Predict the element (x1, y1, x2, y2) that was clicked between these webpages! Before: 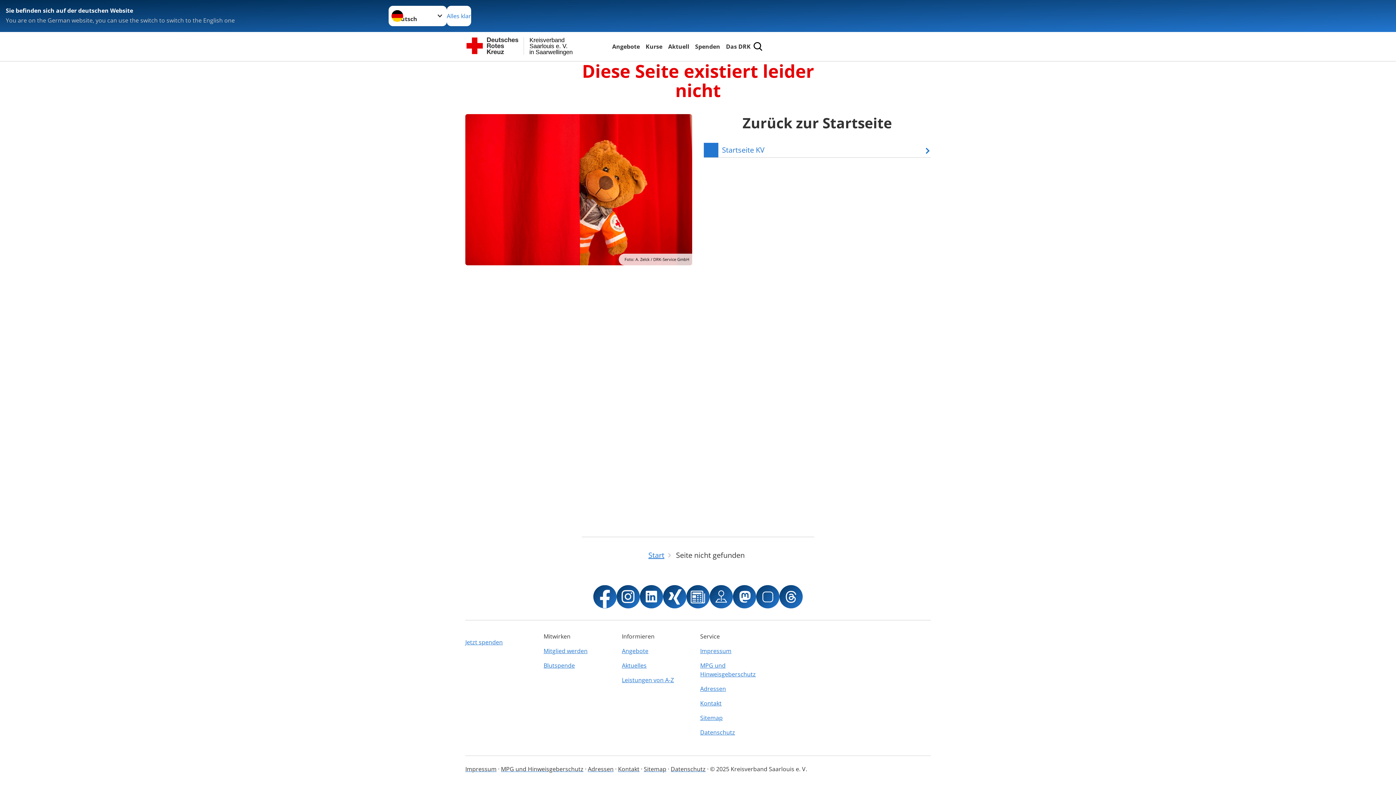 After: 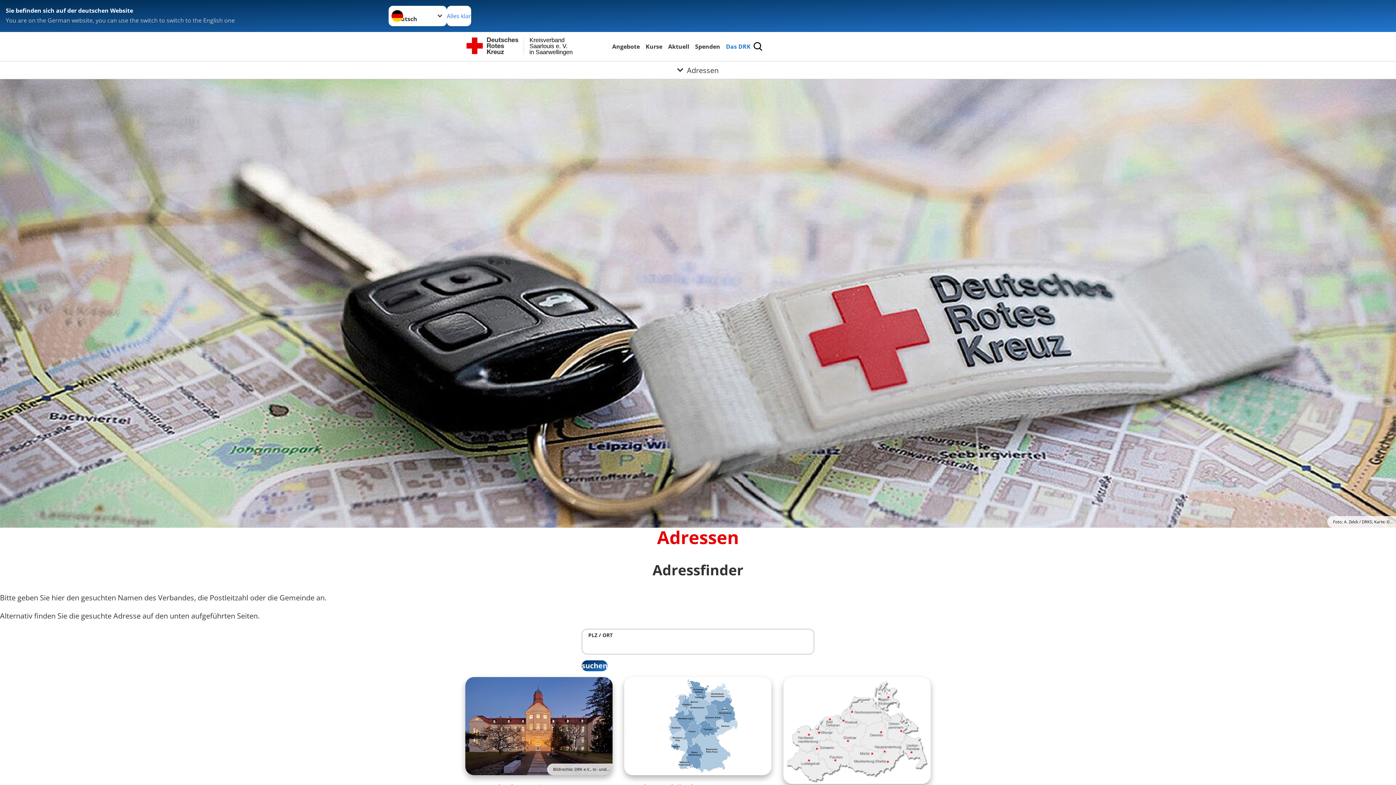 Action: bbox: (588, 765, 613, 773) label: Adressen